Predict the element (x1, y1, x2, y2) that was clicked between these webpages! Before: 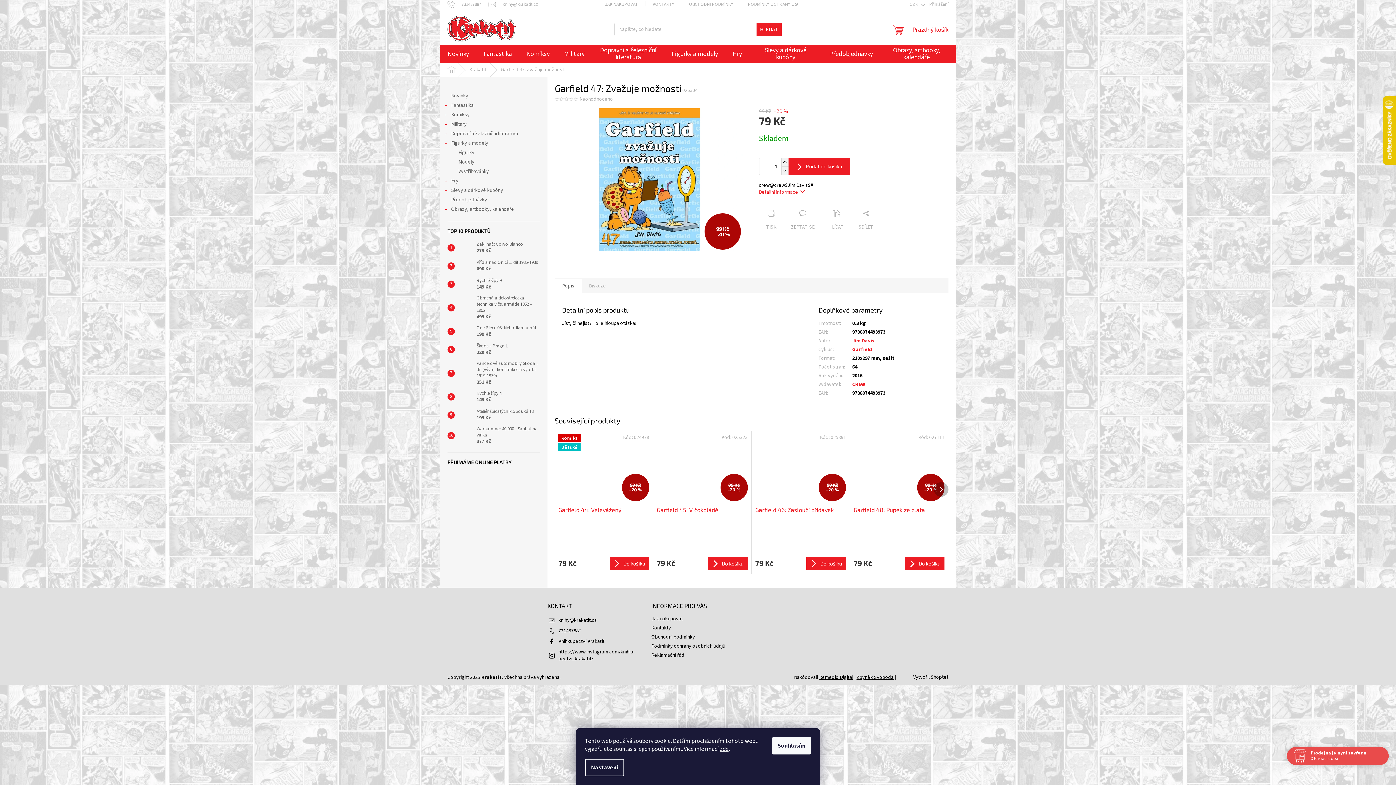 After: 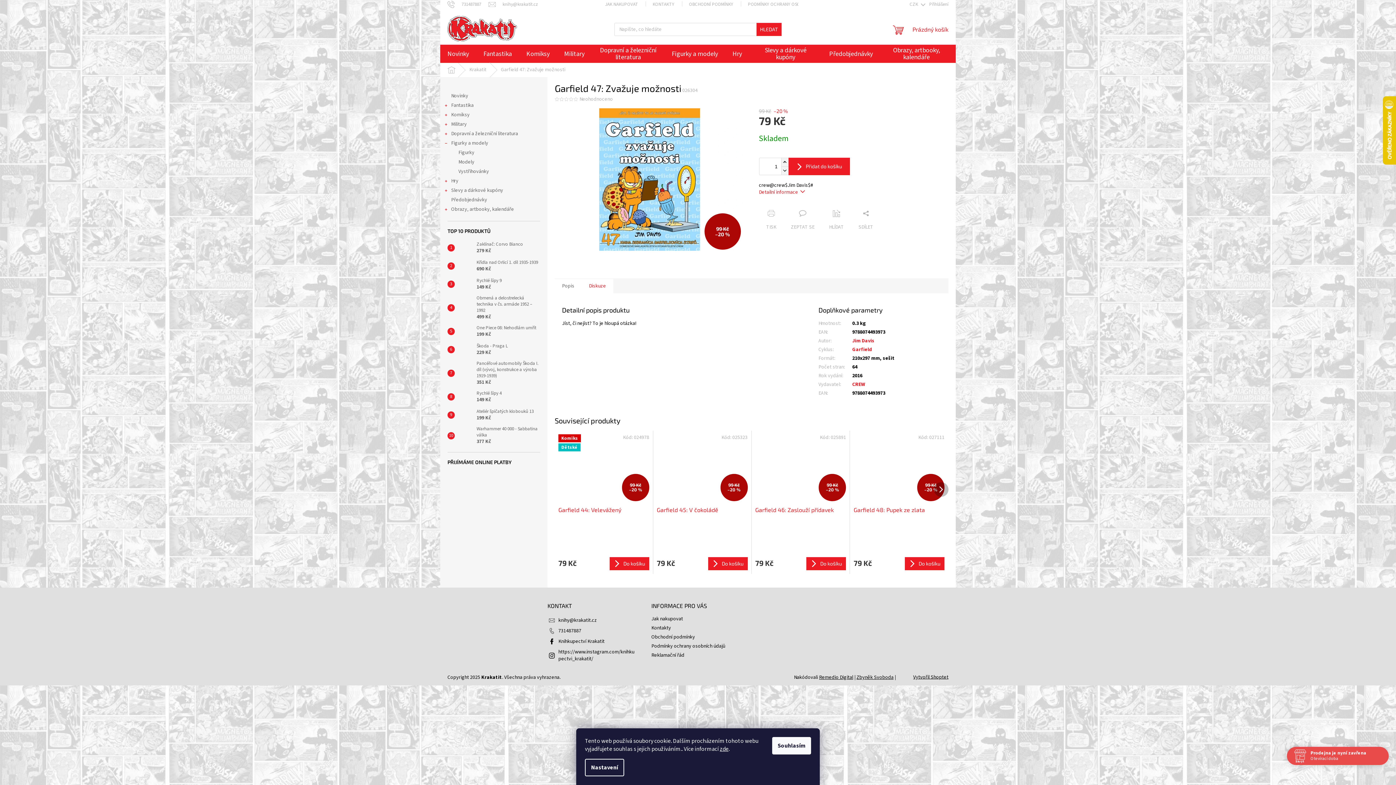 Action: bbox: (581, 278, 613, 293) label: Diskuze